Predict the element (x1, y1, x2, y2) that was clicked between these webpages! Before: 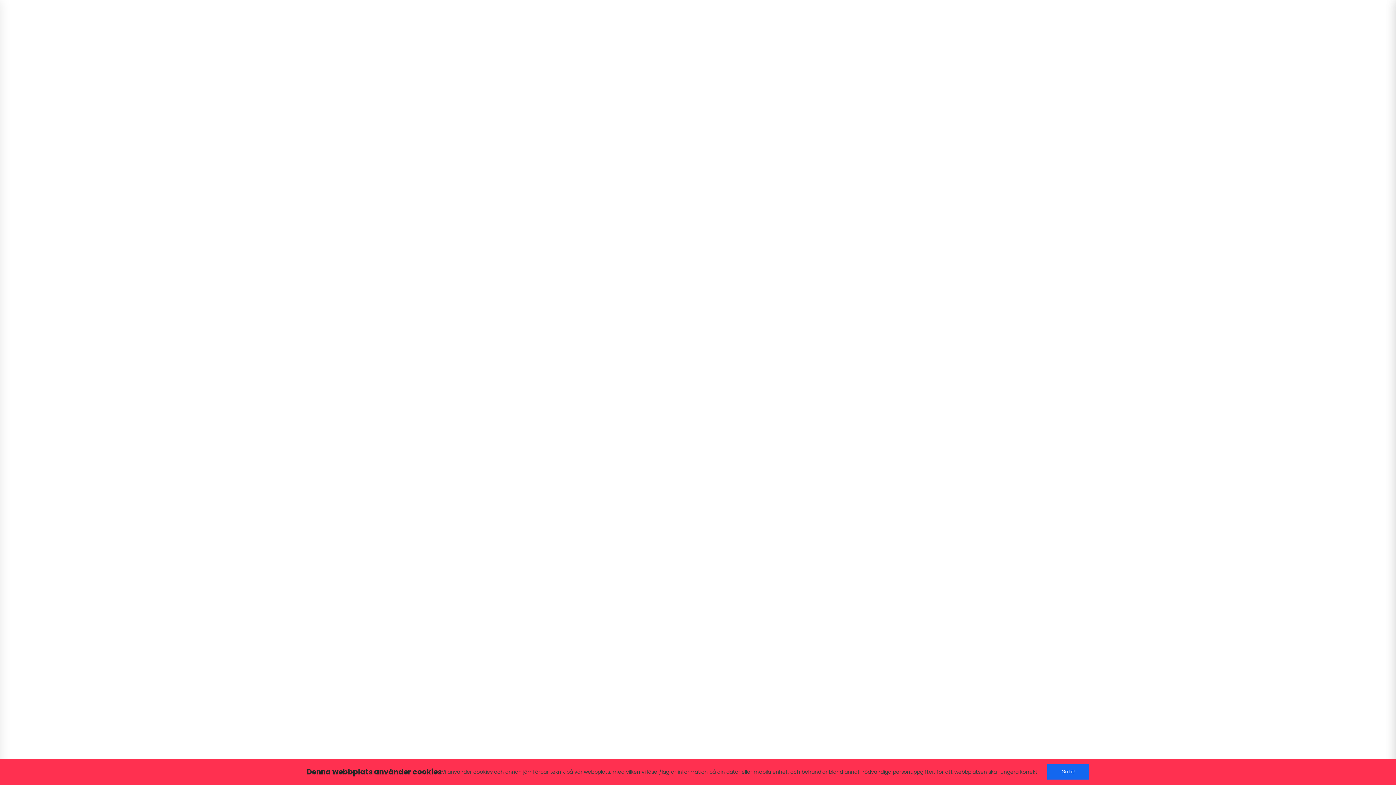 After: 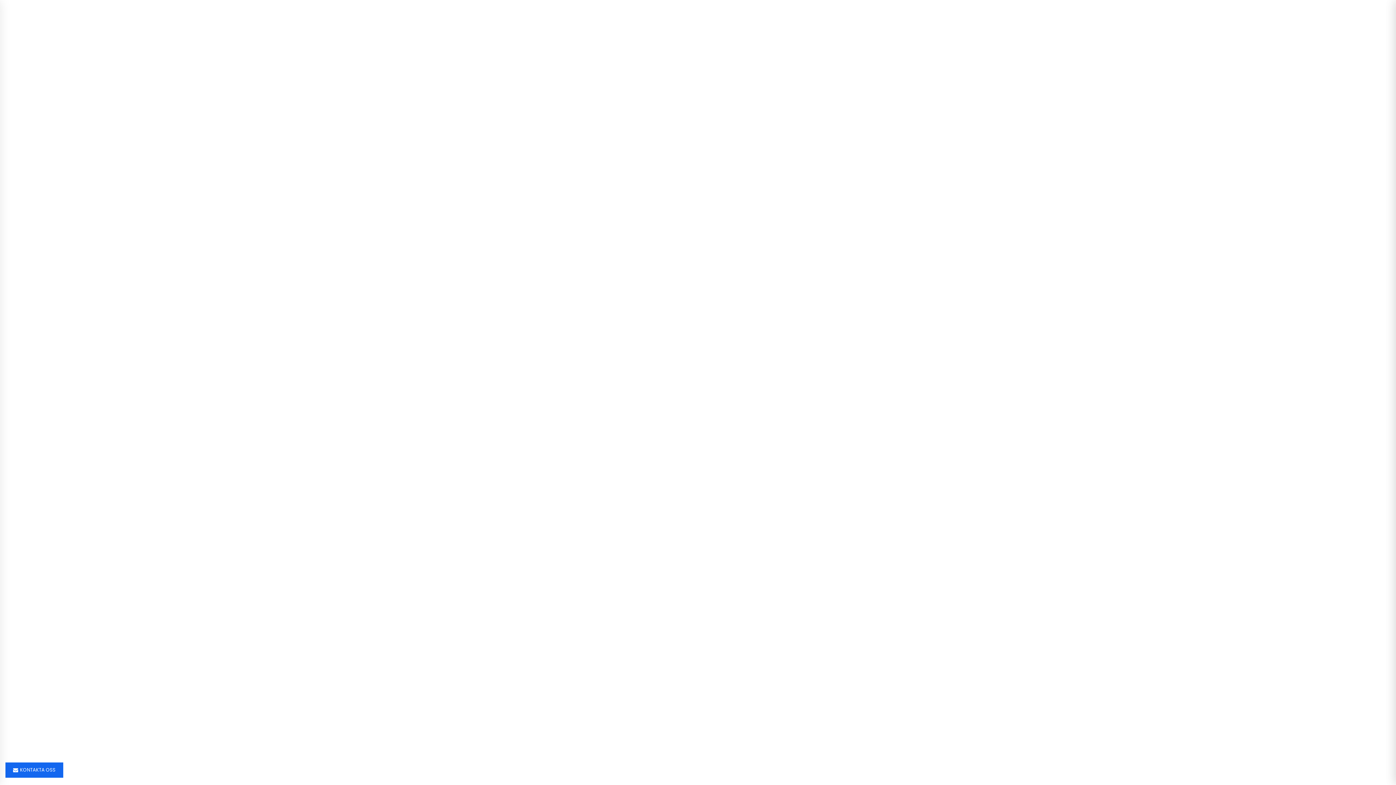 Action: label: Got it! bbox: (1047, 764, 1089, 780)